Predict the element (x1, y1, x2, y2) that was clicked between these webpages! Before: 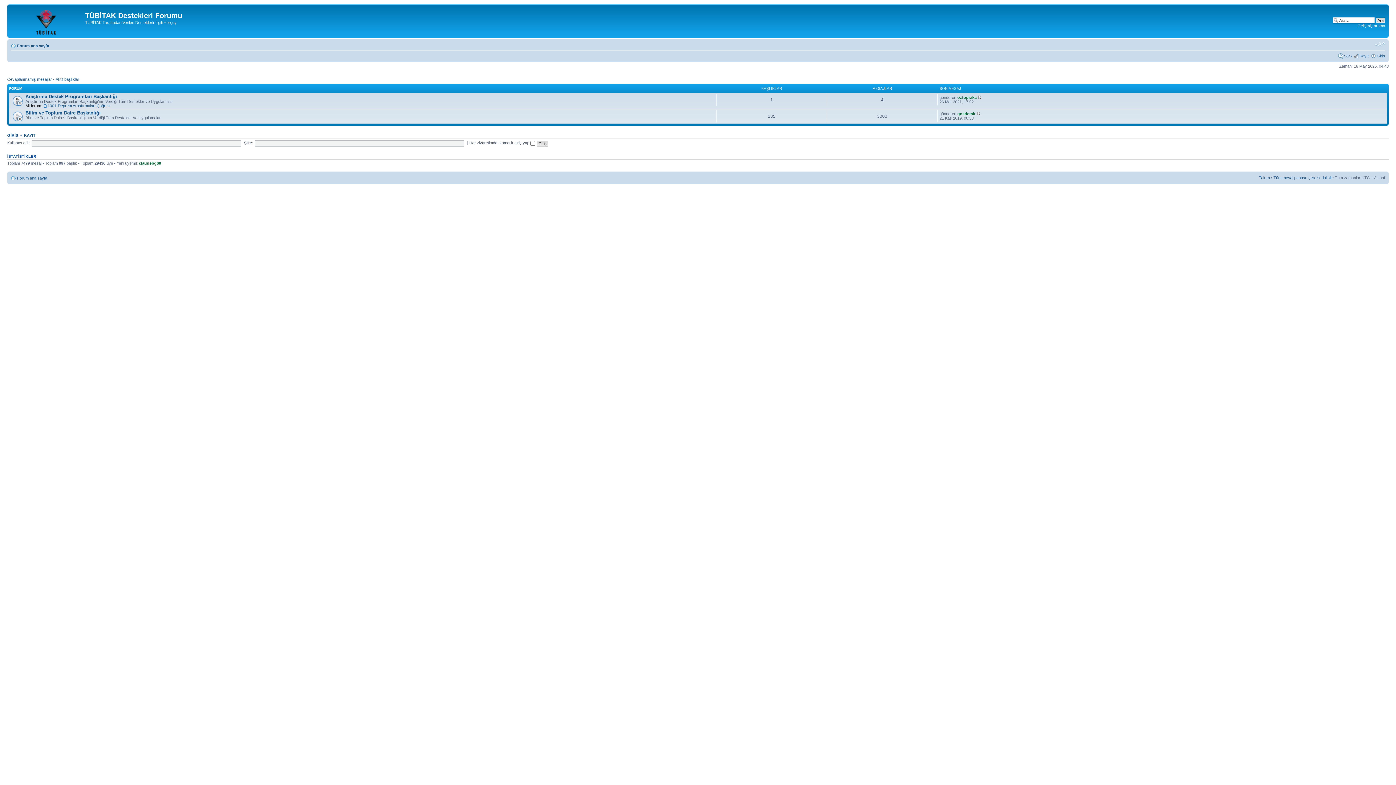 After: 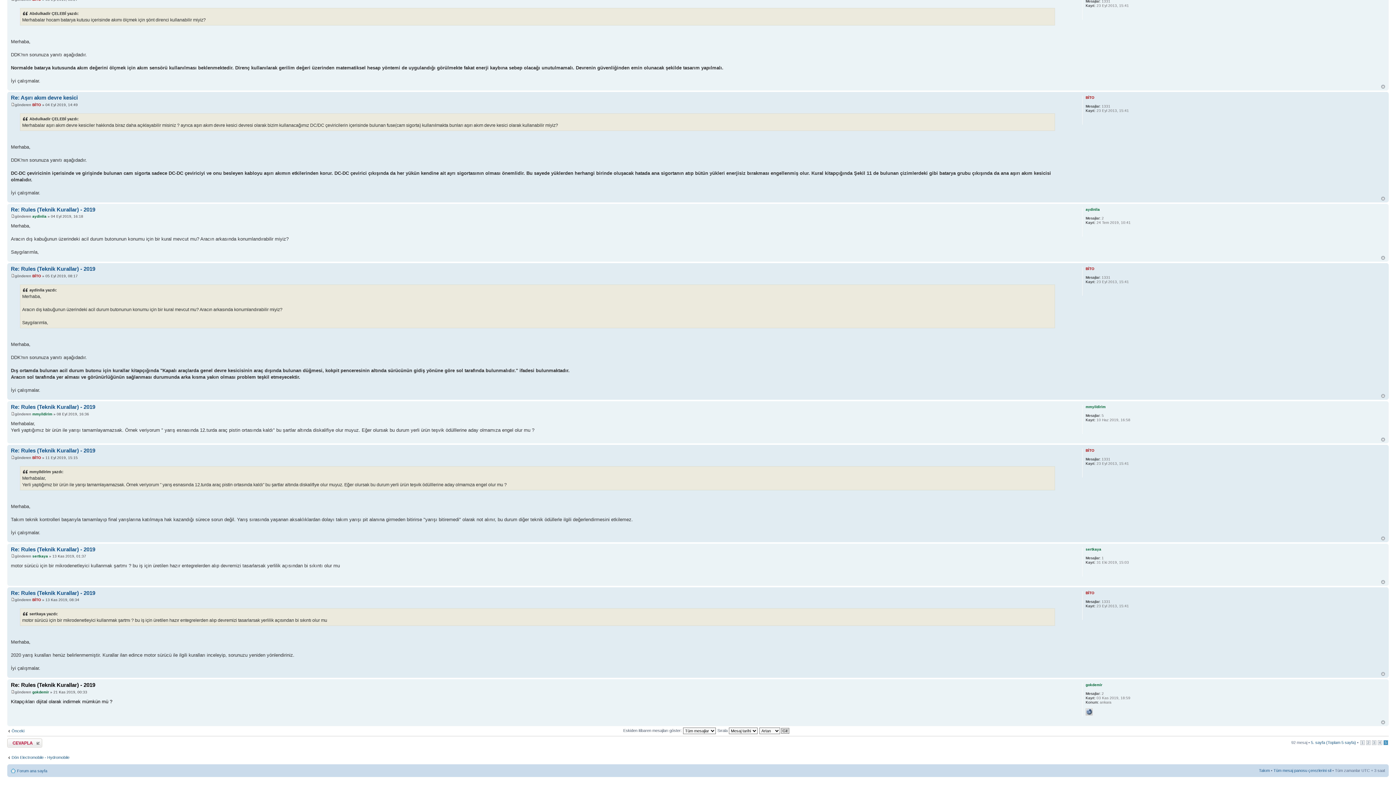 Action: bbox: (976, 111, 980, 115)